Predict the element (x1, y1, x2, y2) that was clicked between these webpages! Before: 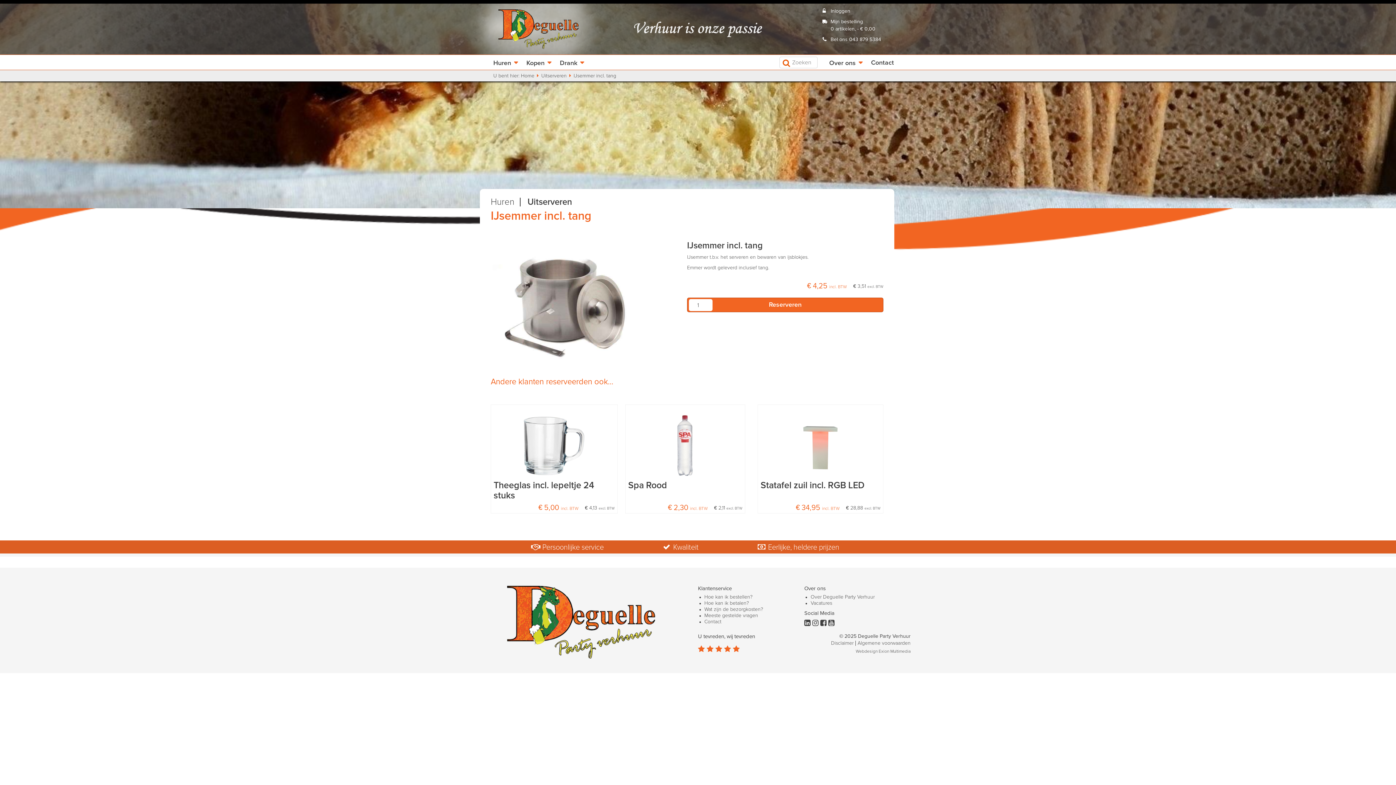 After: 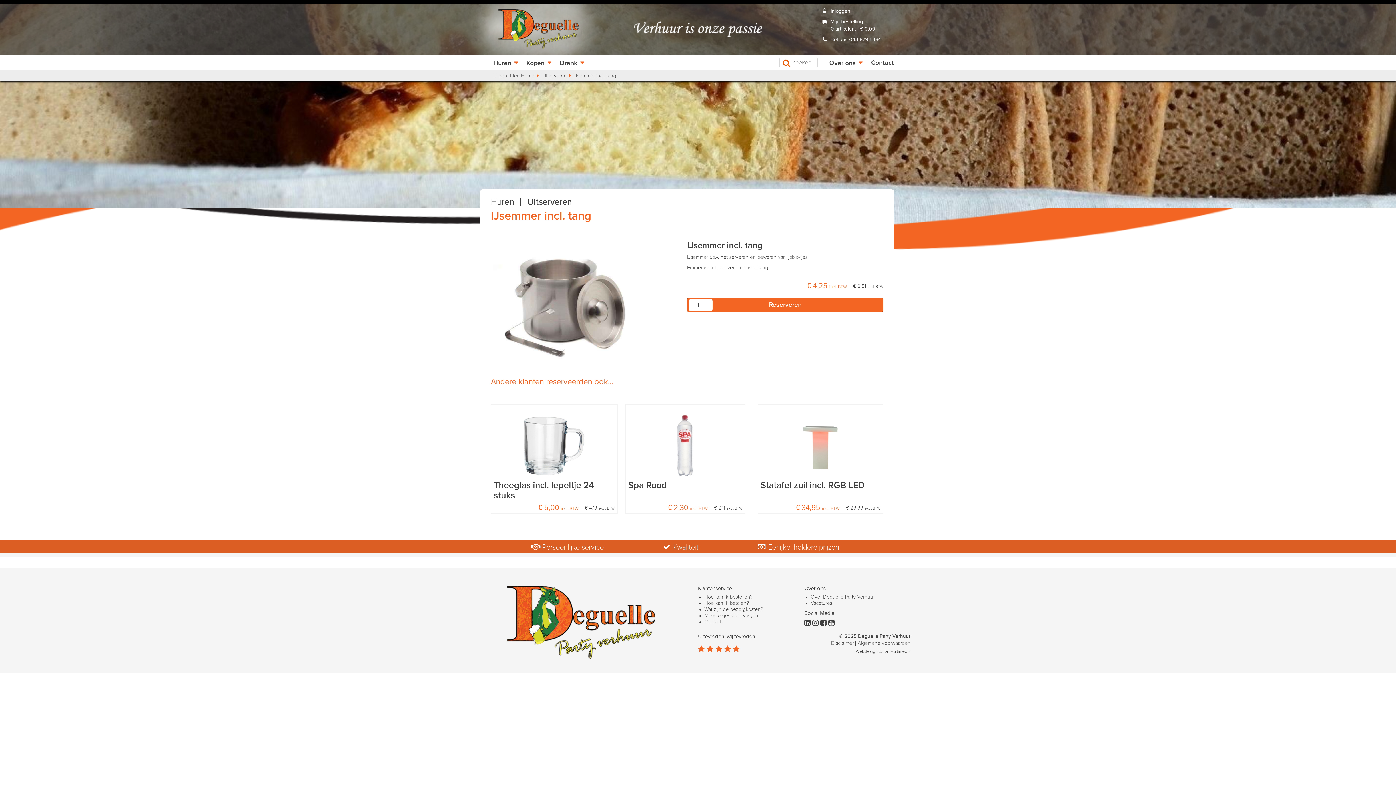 Action: bbox: (856, 649, 910, 654) label: Webdesign Exion Multimedia